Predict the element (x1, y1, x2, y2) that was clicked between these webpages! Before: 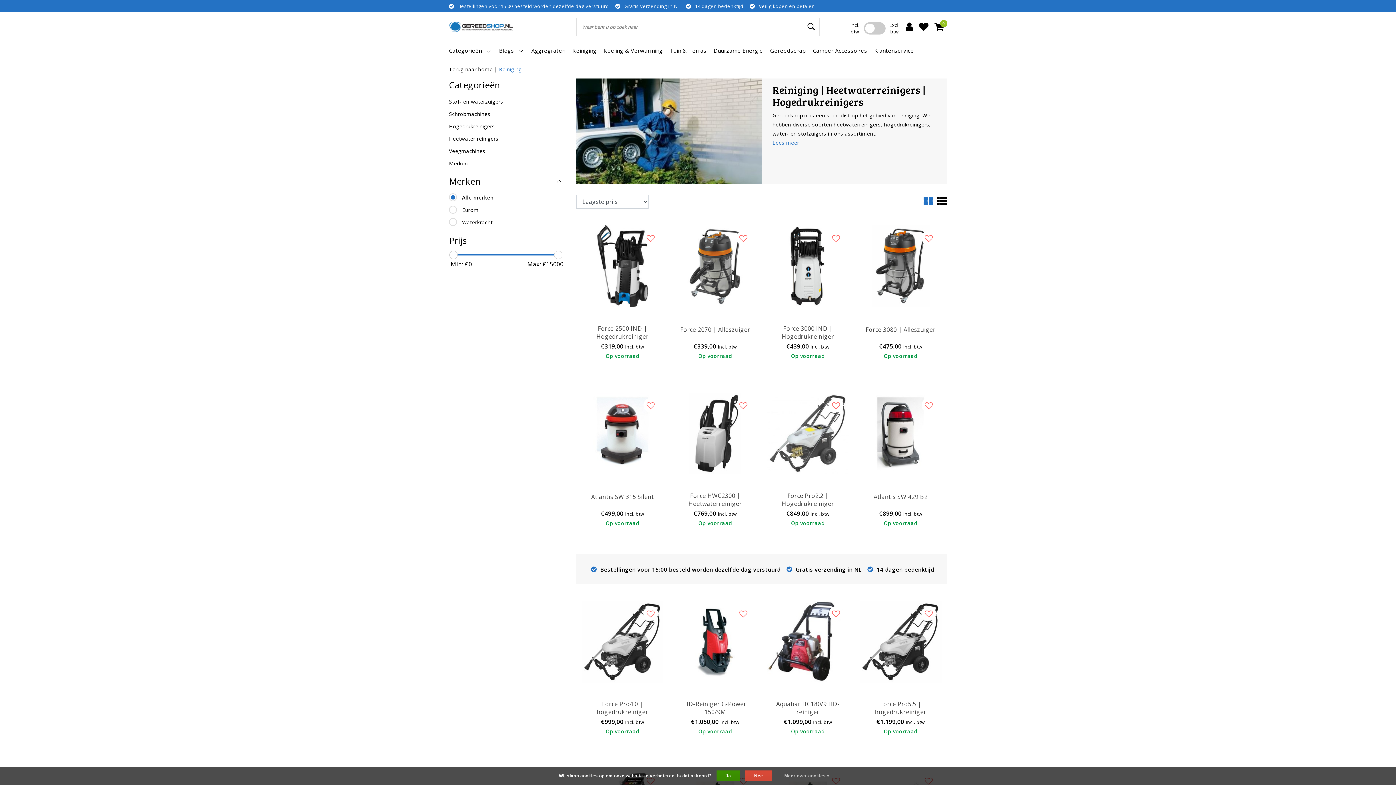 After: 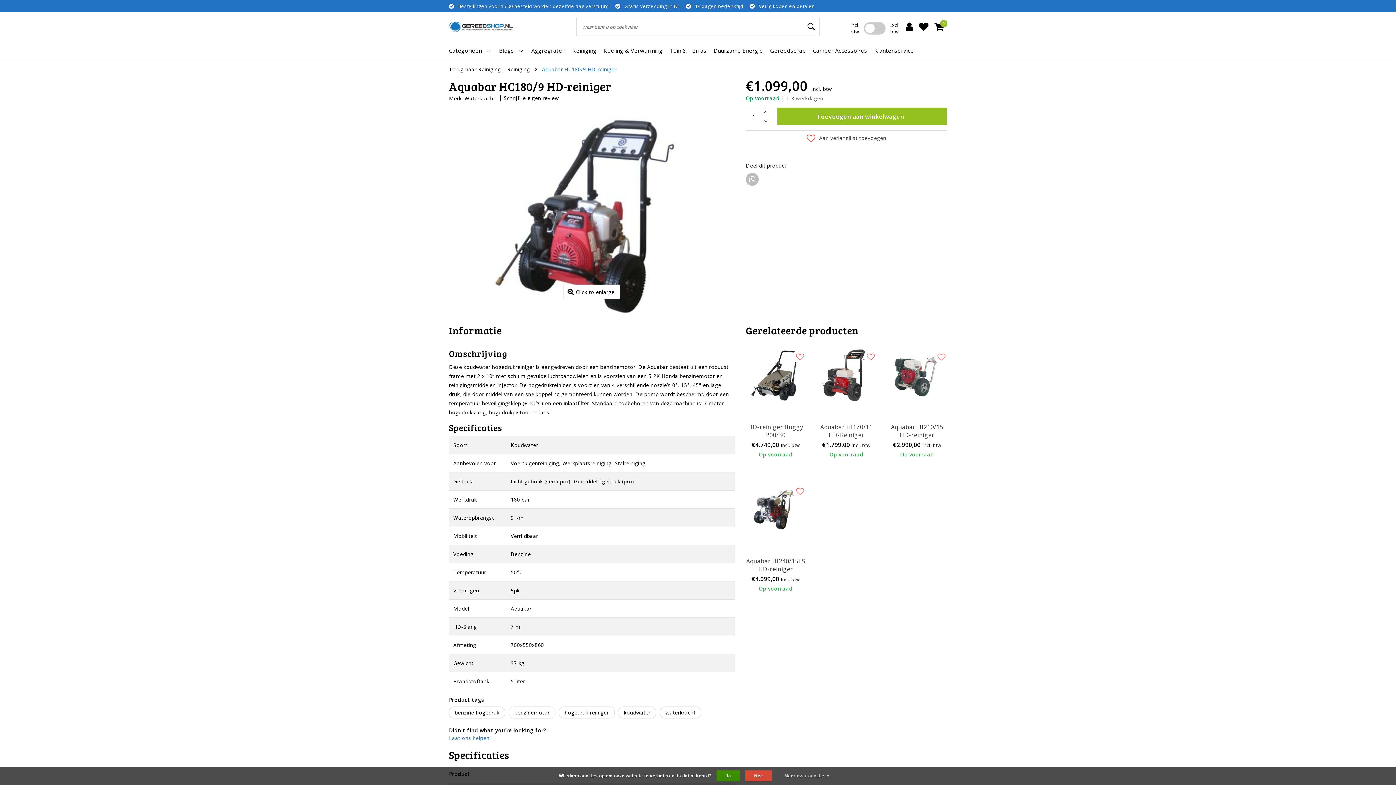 Action: label: Aquabar HC180/9 HD-reiniger bbox: (767, 700, 849, 717)